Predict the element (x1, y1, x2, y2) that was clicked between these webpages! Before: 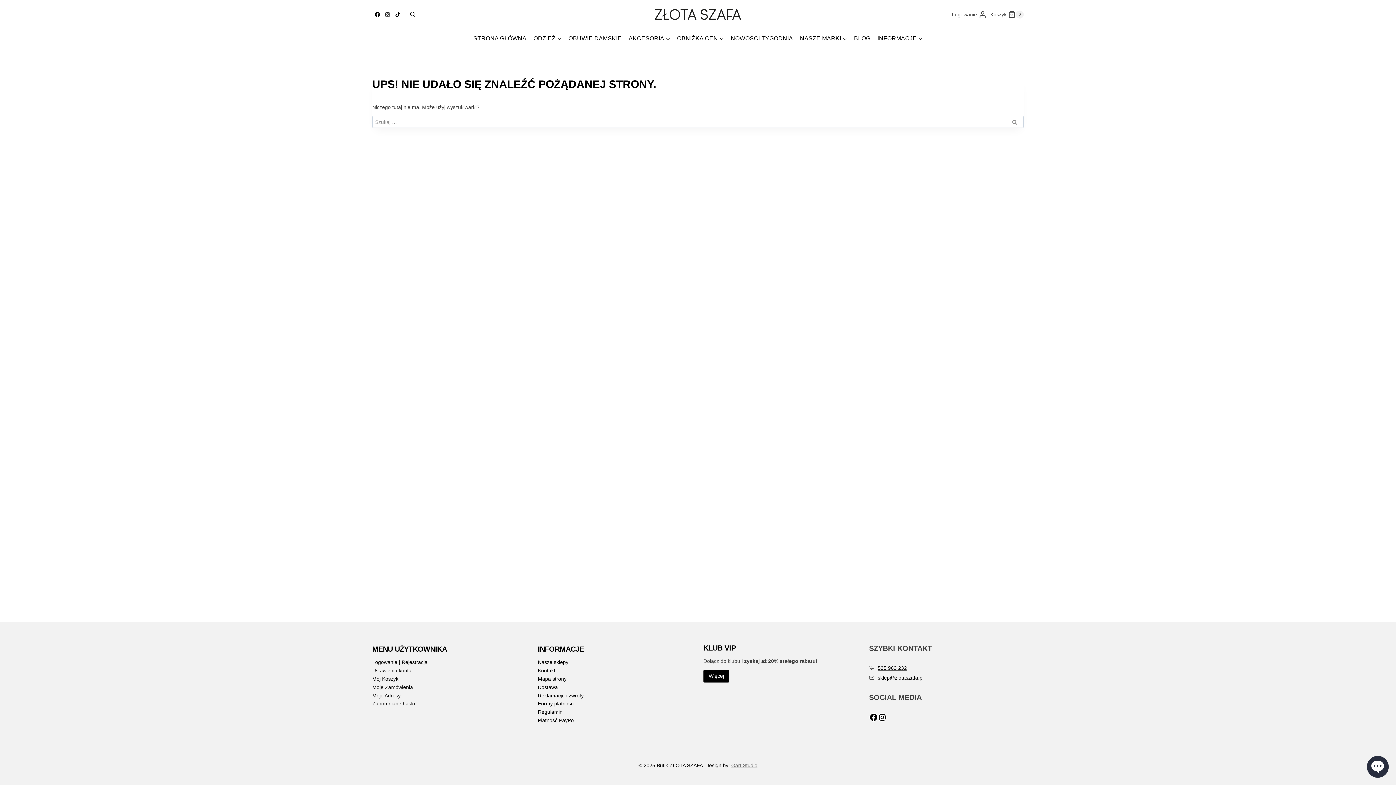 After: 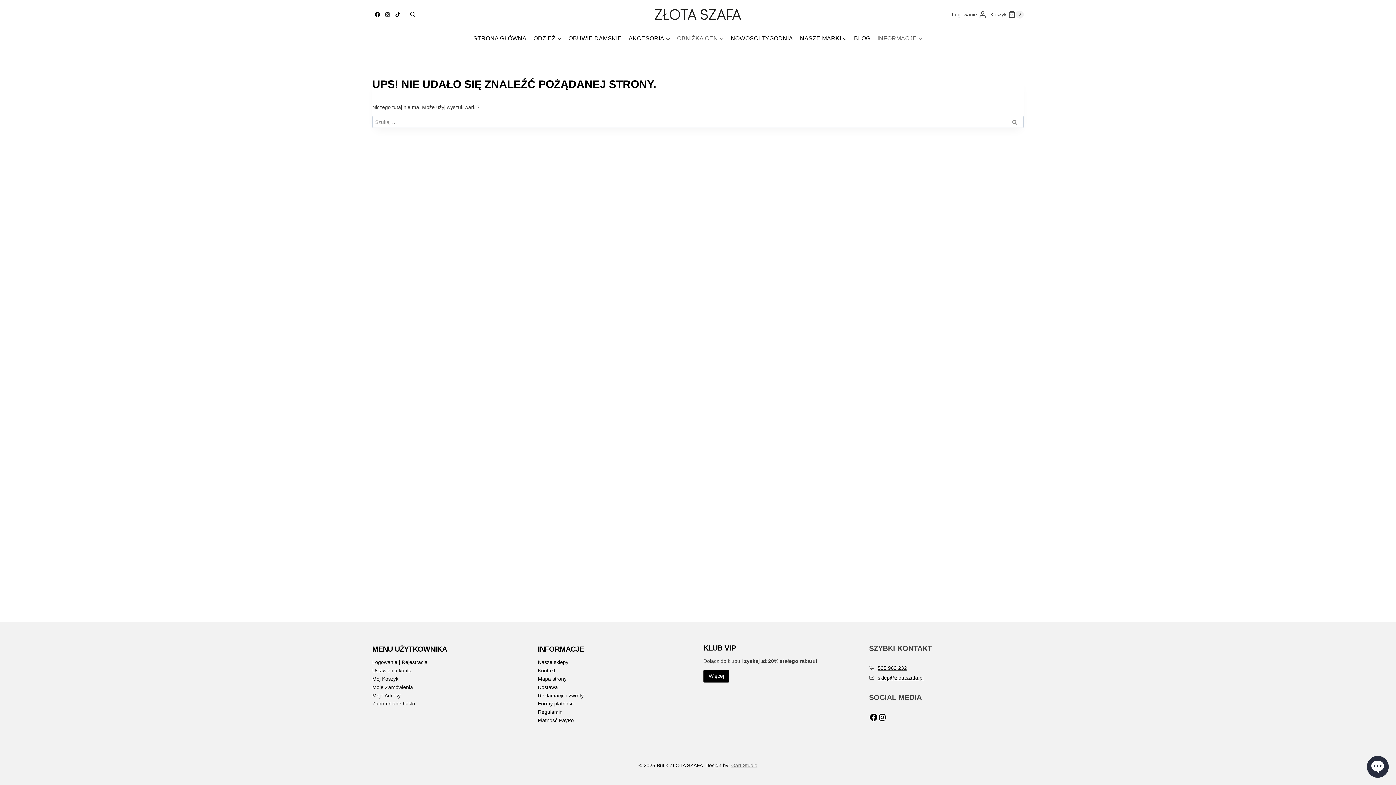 Action: bbox: (538, 675, 692, 683) label: Mapa strony